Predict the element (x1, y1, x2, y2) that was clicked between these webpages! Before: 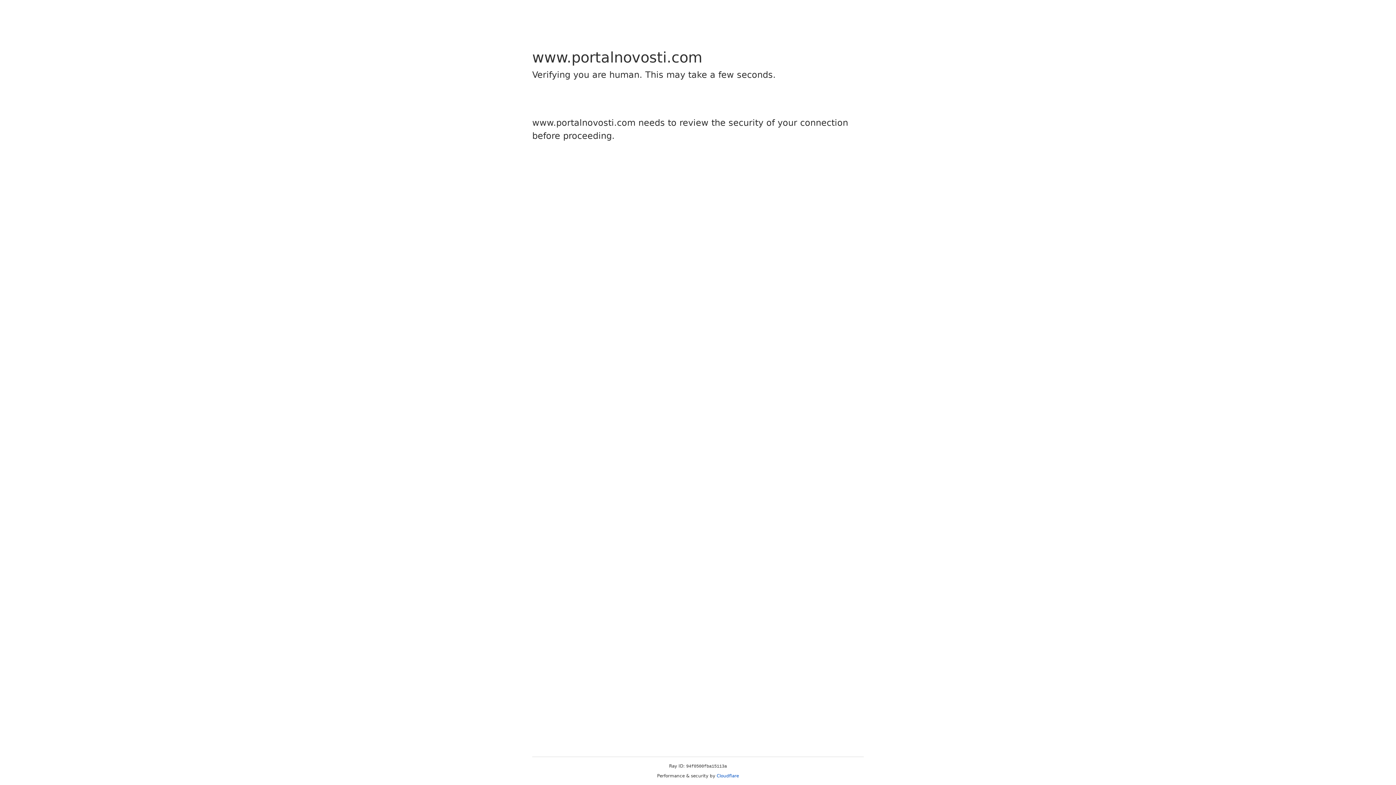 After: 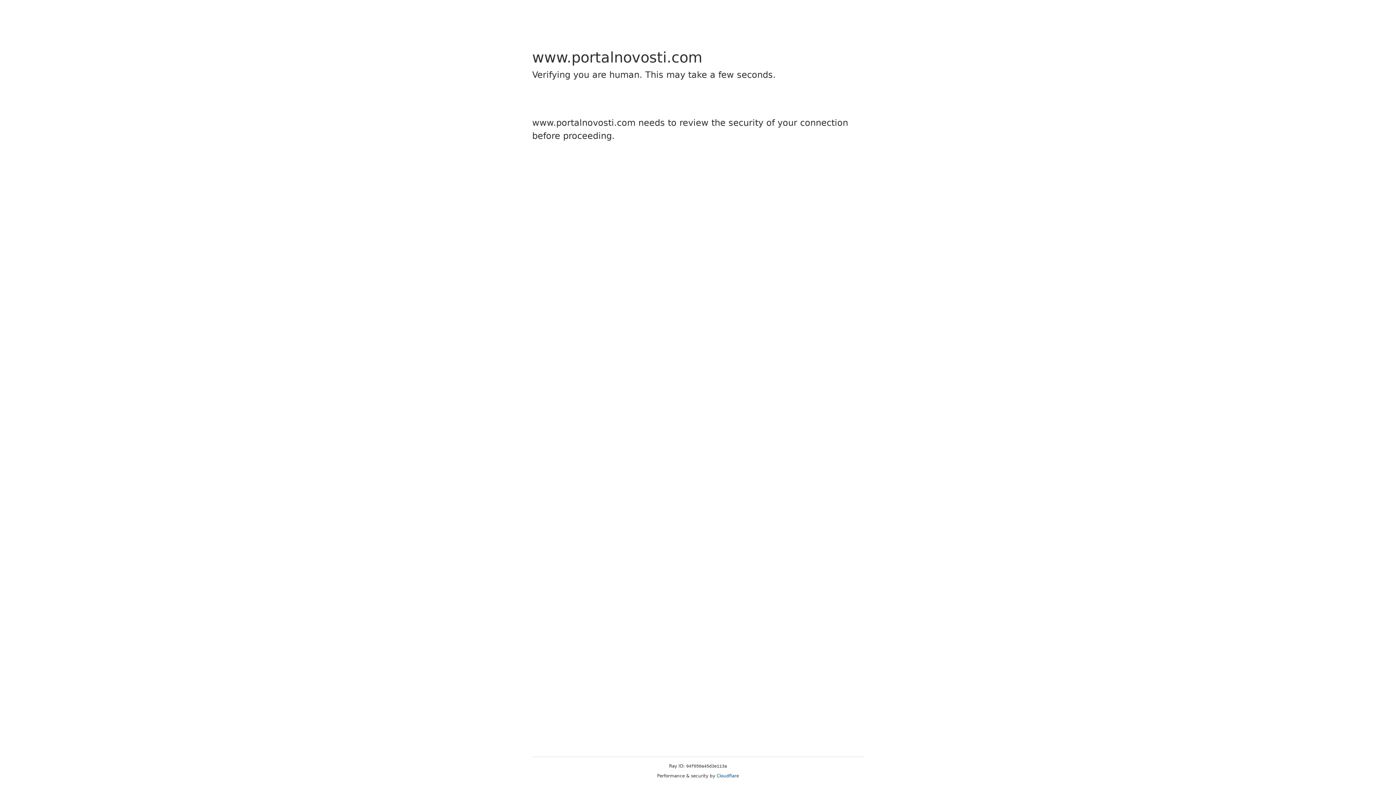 Action: bbox: (716, 773, 739, 778) label: Cloudflare